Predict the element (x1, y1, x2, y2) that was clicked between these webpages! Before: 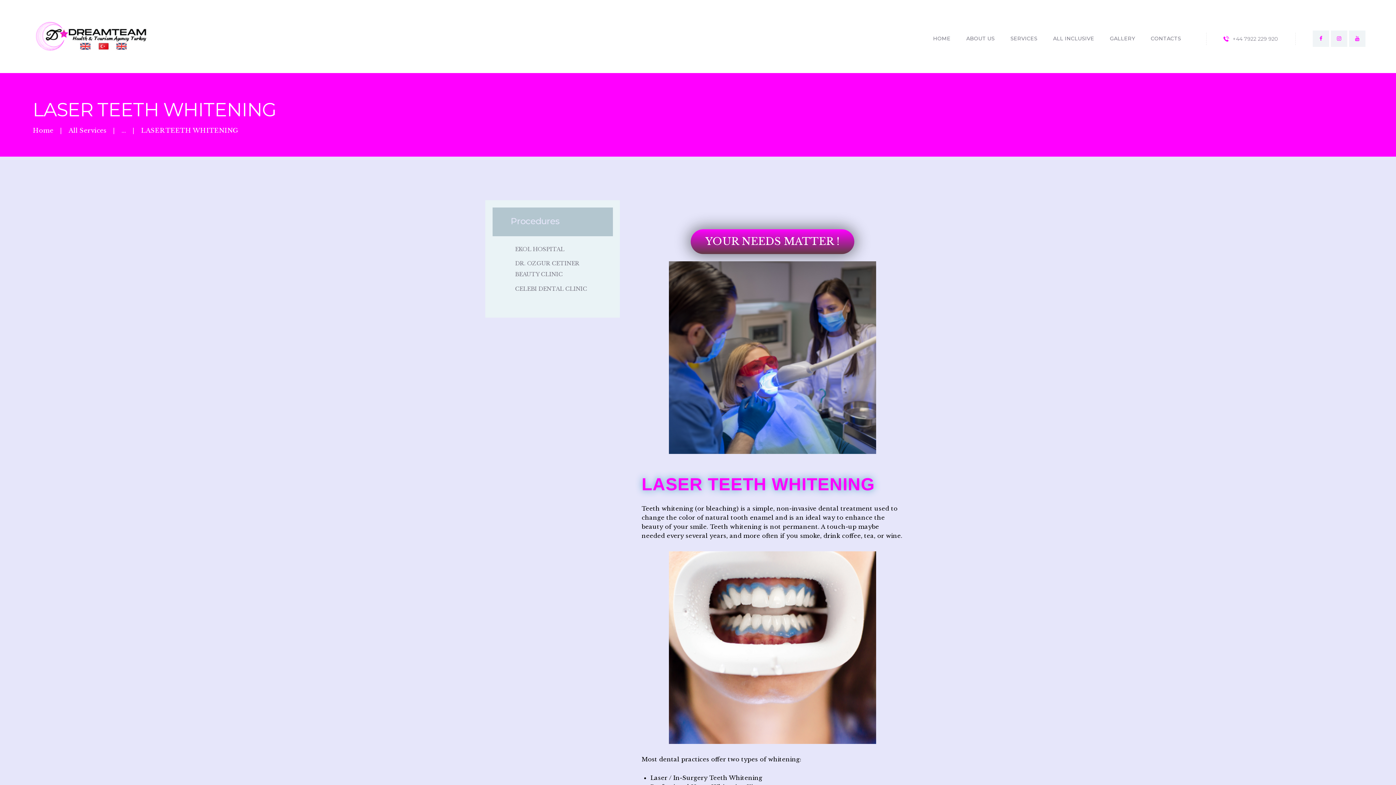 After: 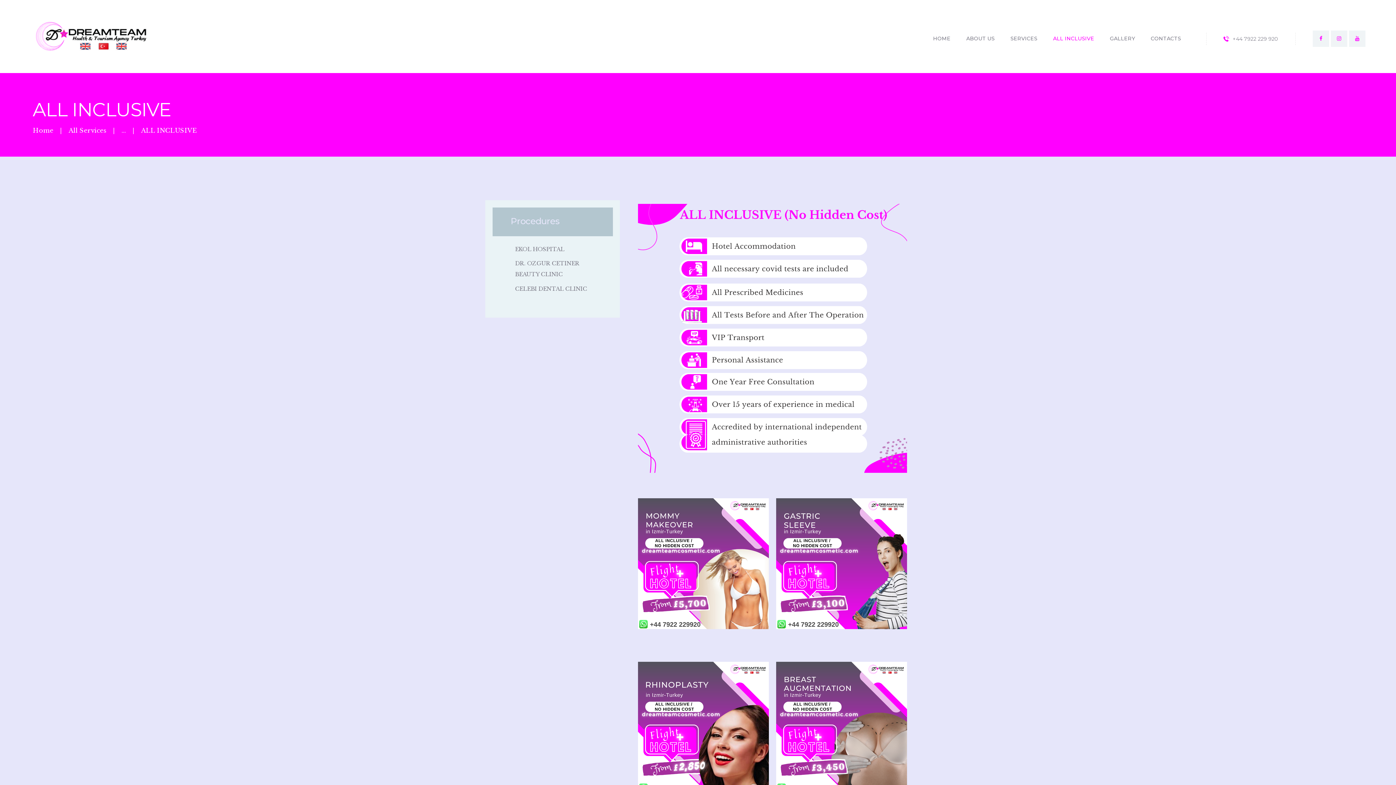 Action: label: ALL INCLUSIVE bbox: (1045, 29, 1102, 47)